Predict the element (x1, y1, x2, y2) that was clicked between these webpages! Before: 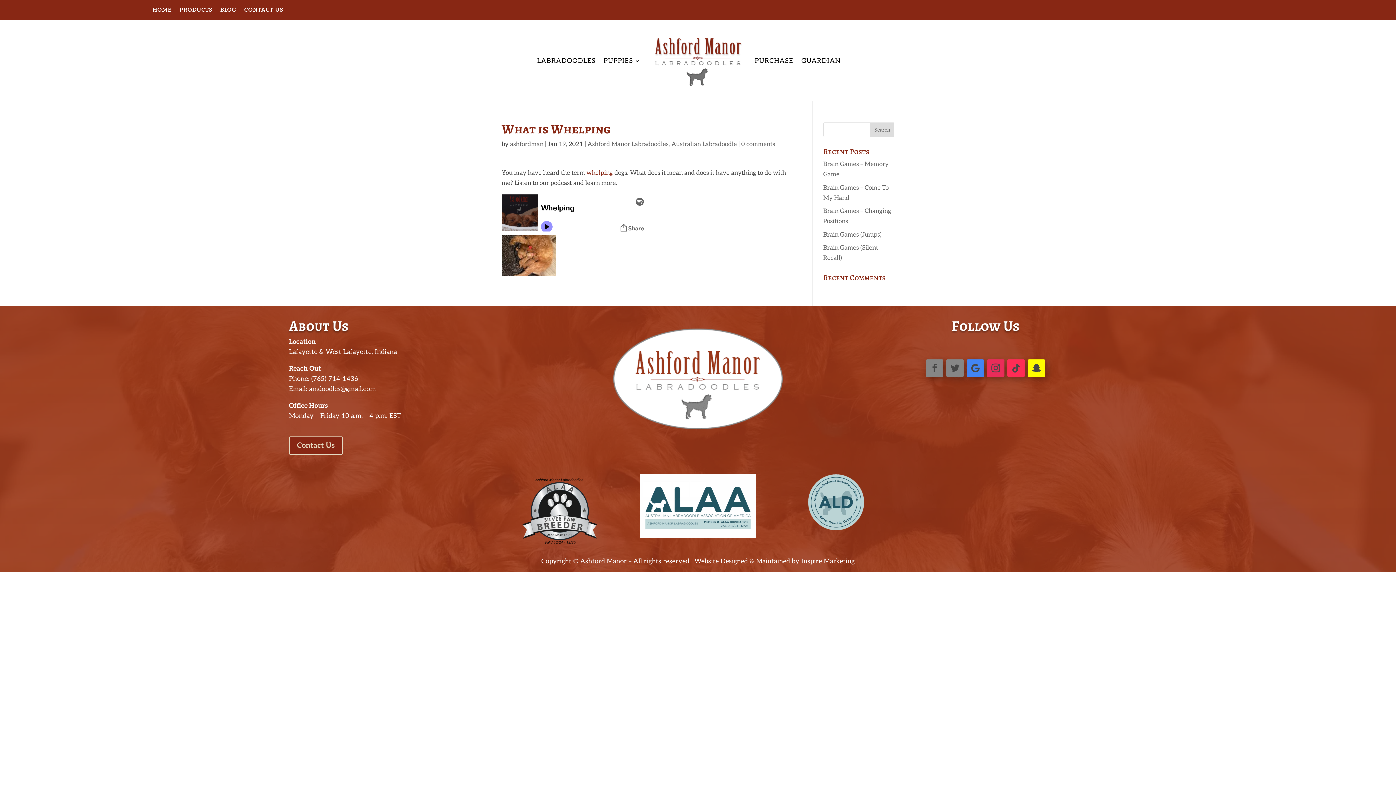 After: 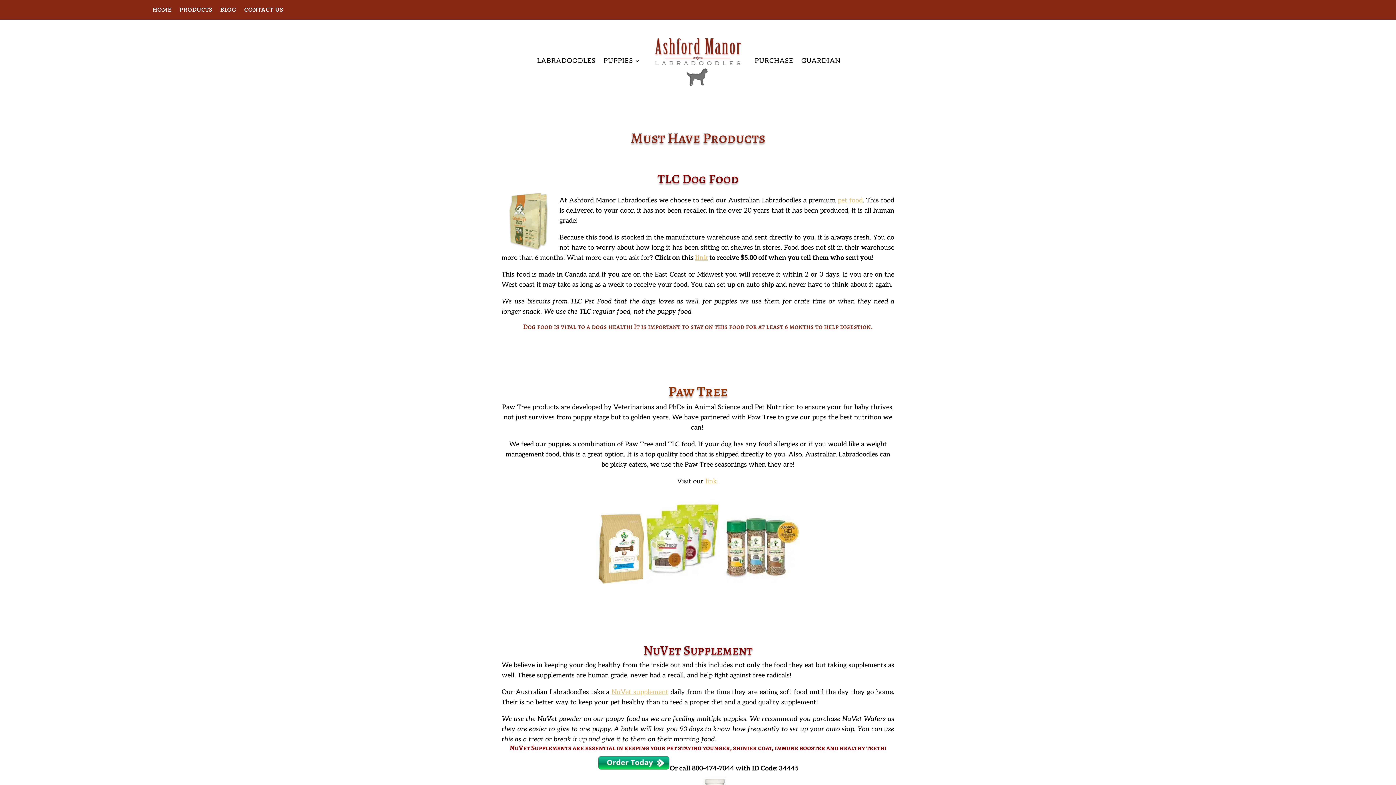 Action: label: PRODUCTS bbox: (179, 7, 212, 15)